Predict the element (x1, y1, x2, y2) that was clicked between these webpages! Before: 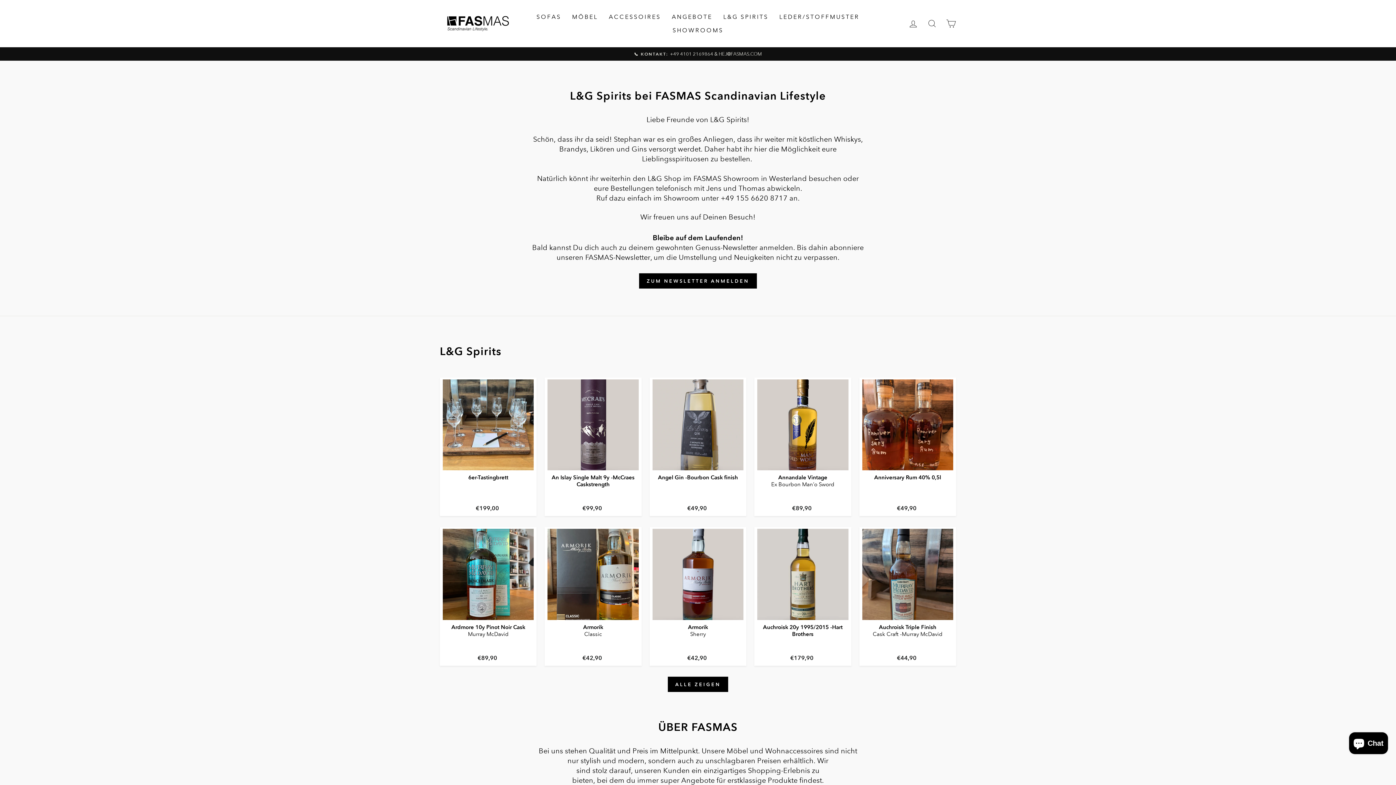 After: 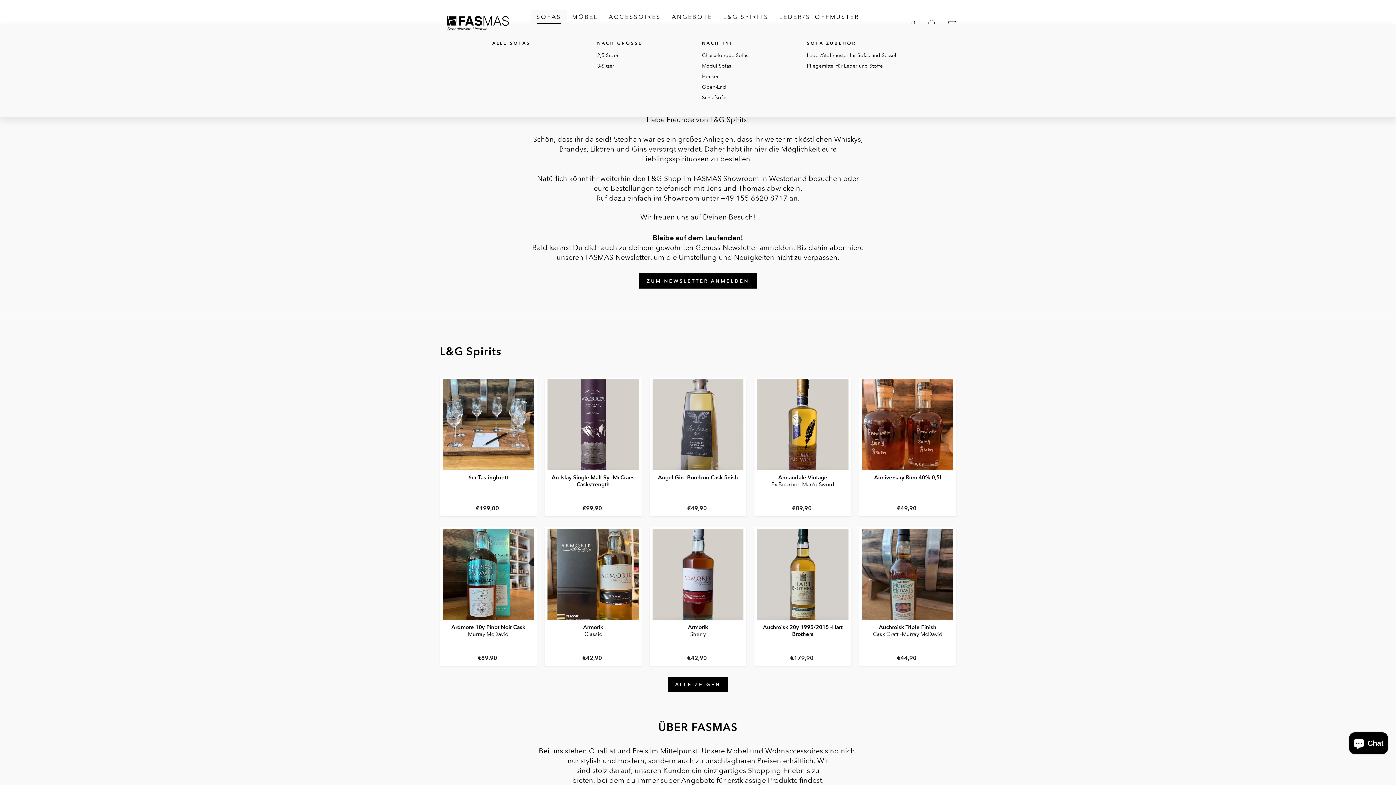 Action: bbox: (531, 10, 566, 23) label: SOFAS